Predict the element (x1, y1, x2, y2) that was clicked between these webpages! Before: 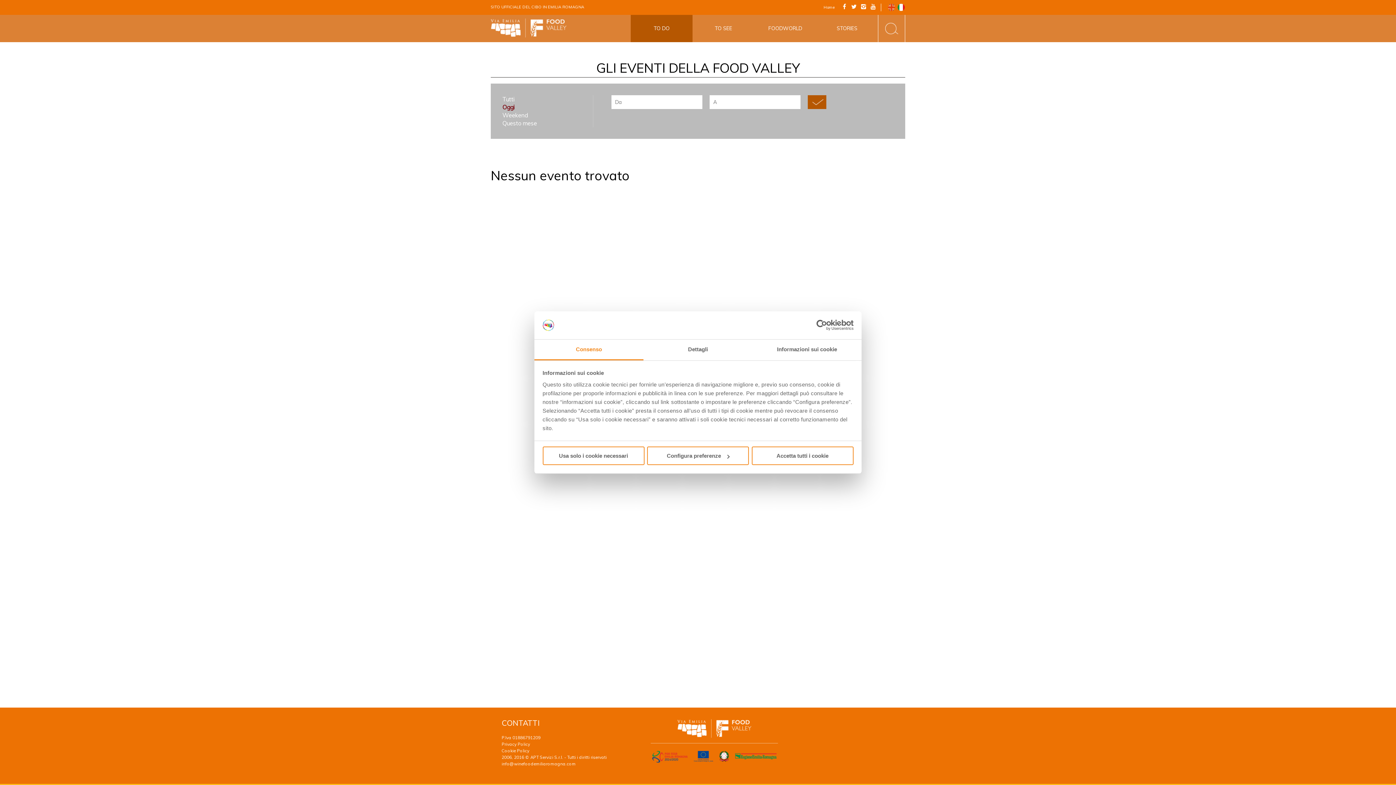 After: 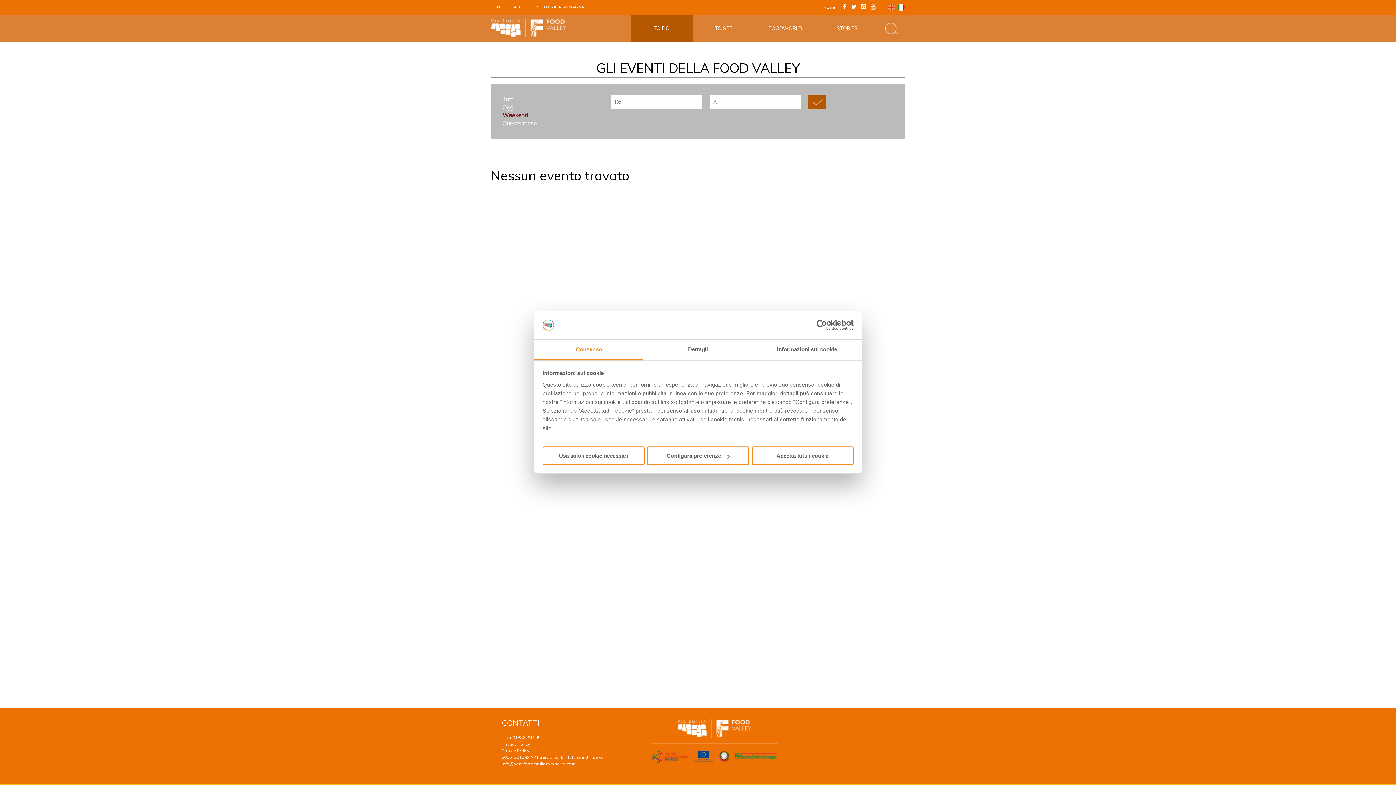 Action: bbox: (502, 111, 528, 118) label: Weekend